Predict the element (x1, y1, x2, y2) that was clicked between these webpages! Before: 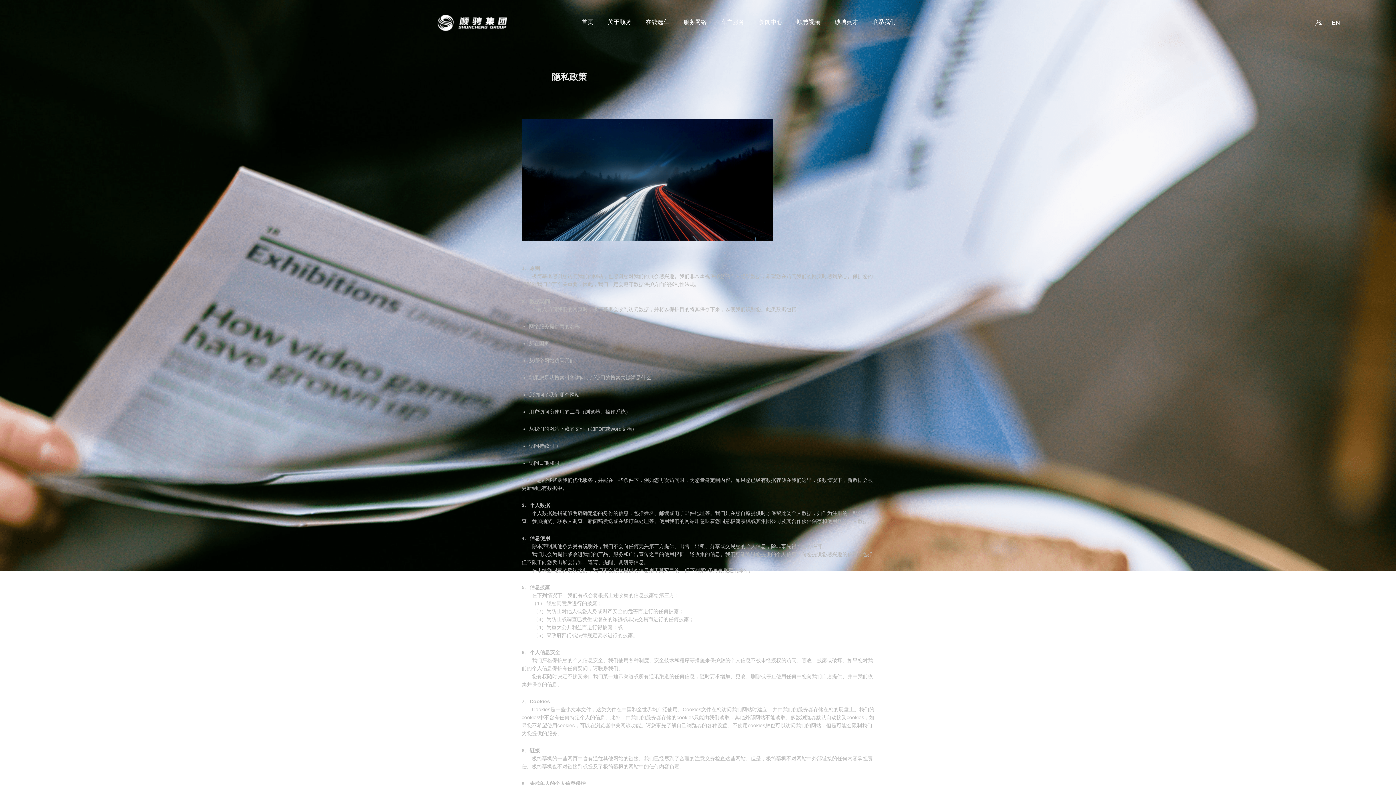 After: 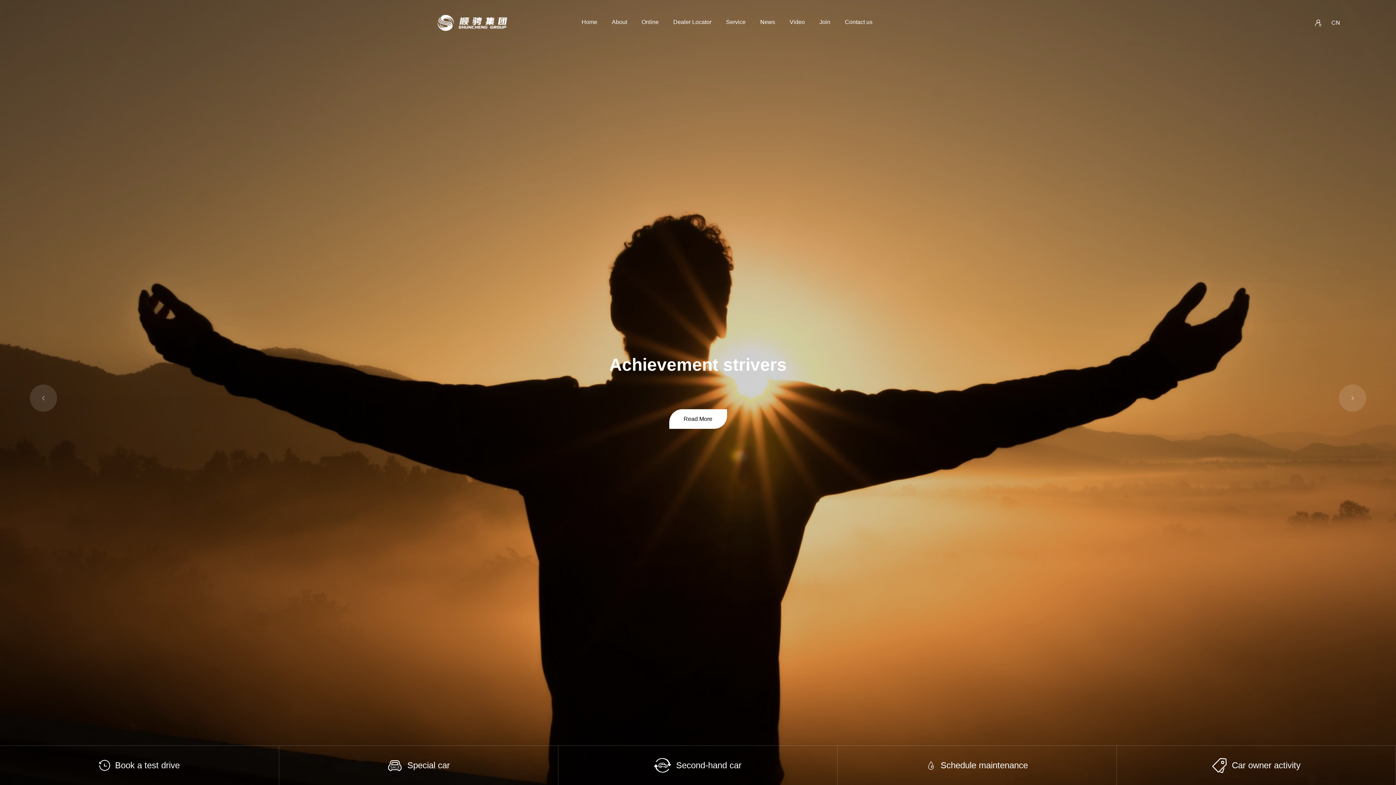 Action: label: EN bbox: (1332, 19, 1340, 25)